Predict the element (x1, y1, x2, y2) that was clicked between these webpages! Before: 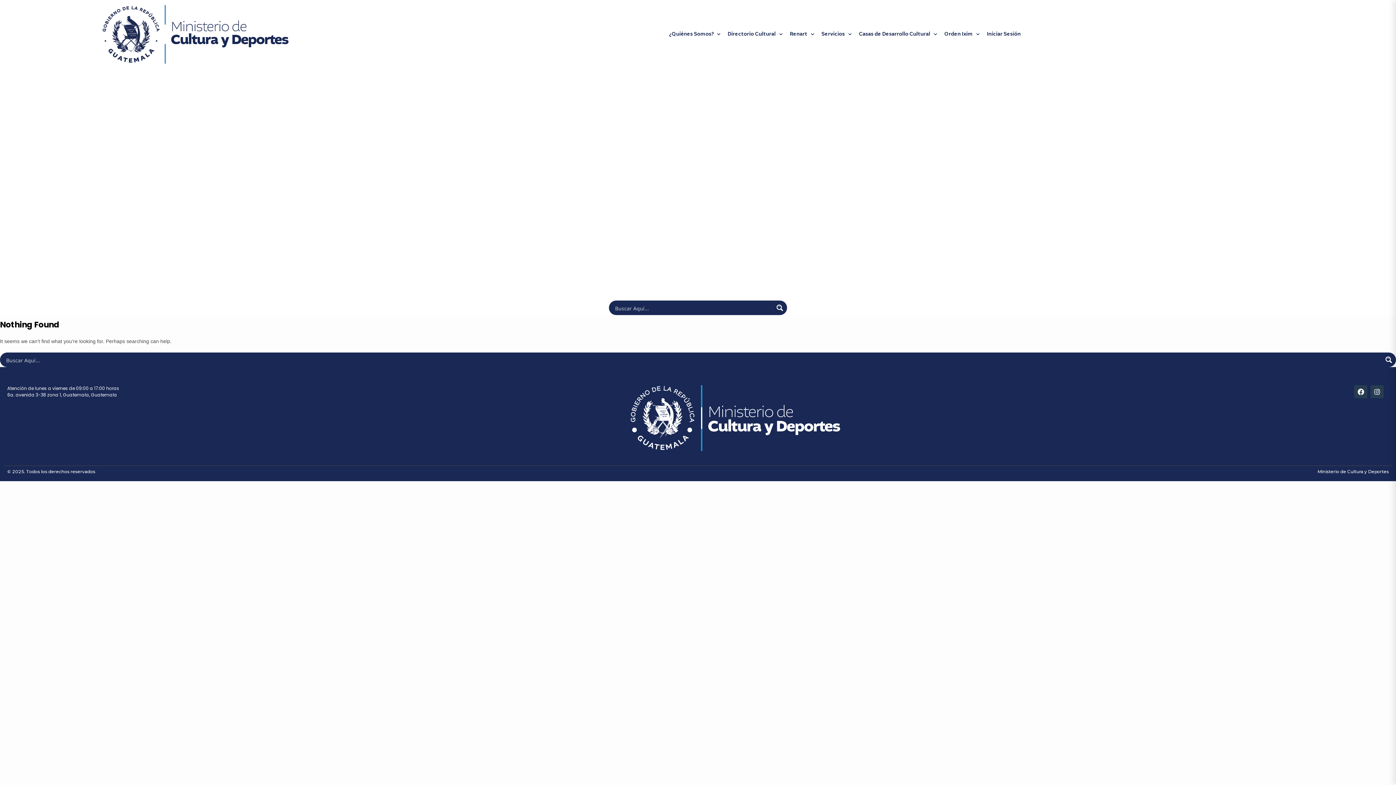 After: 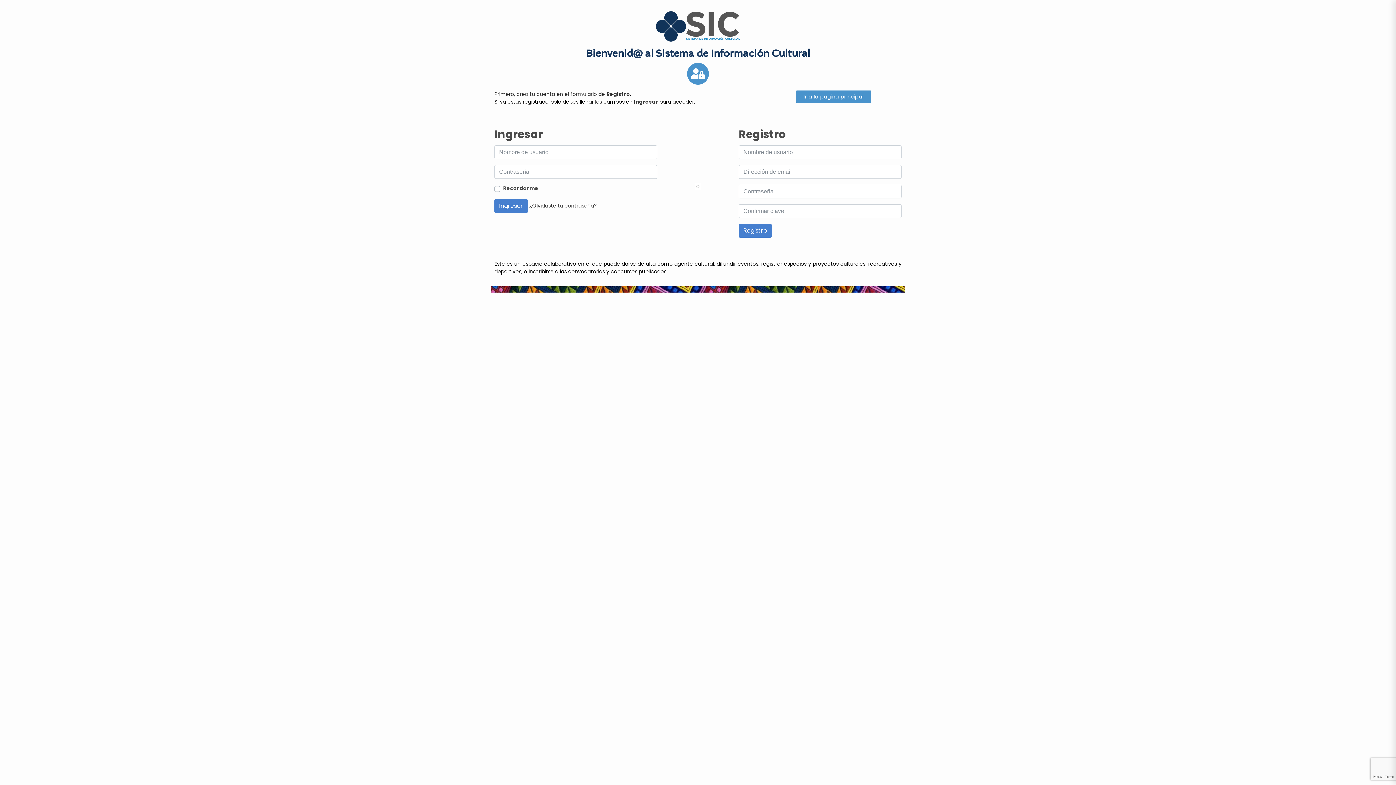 Action: label: Iniciar Sesión bbox: (983, 25, 1024, 42)